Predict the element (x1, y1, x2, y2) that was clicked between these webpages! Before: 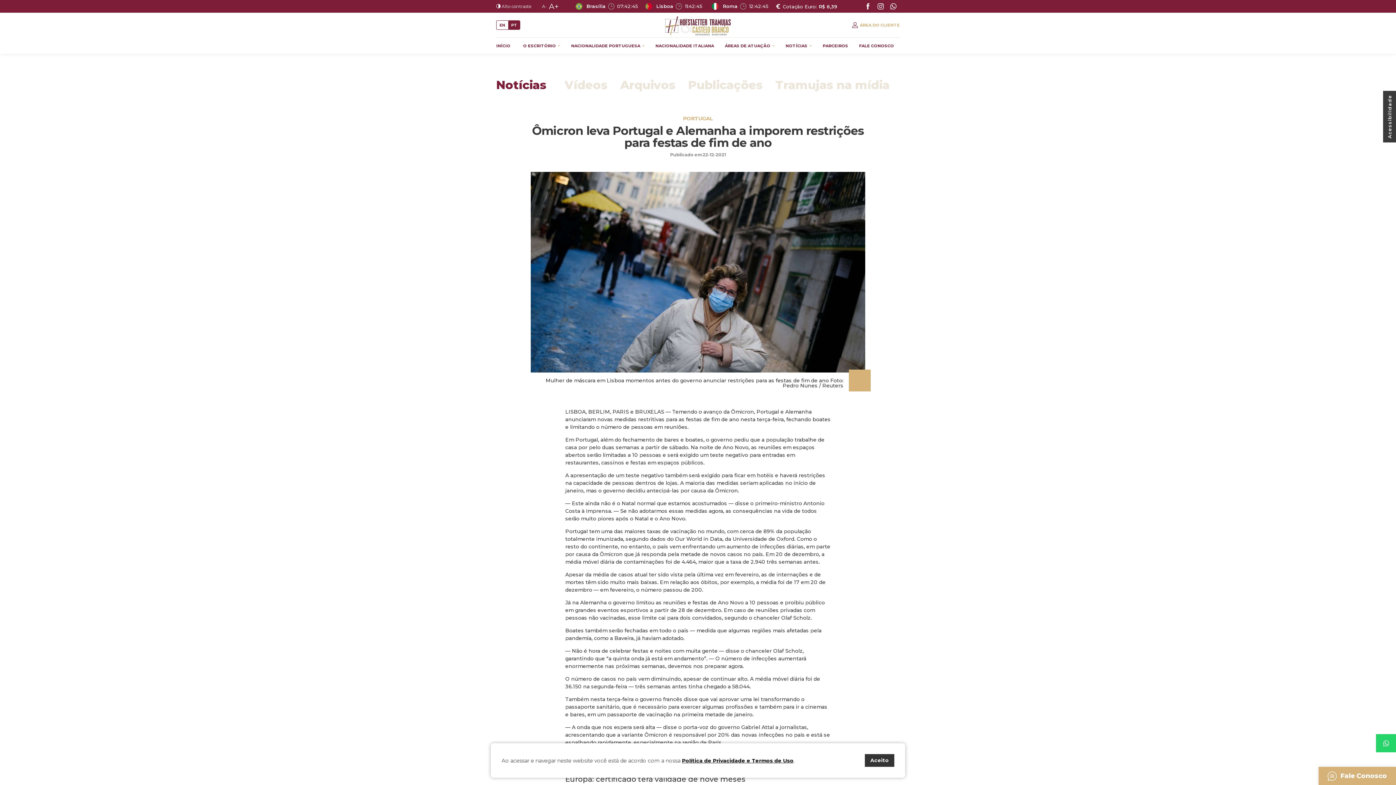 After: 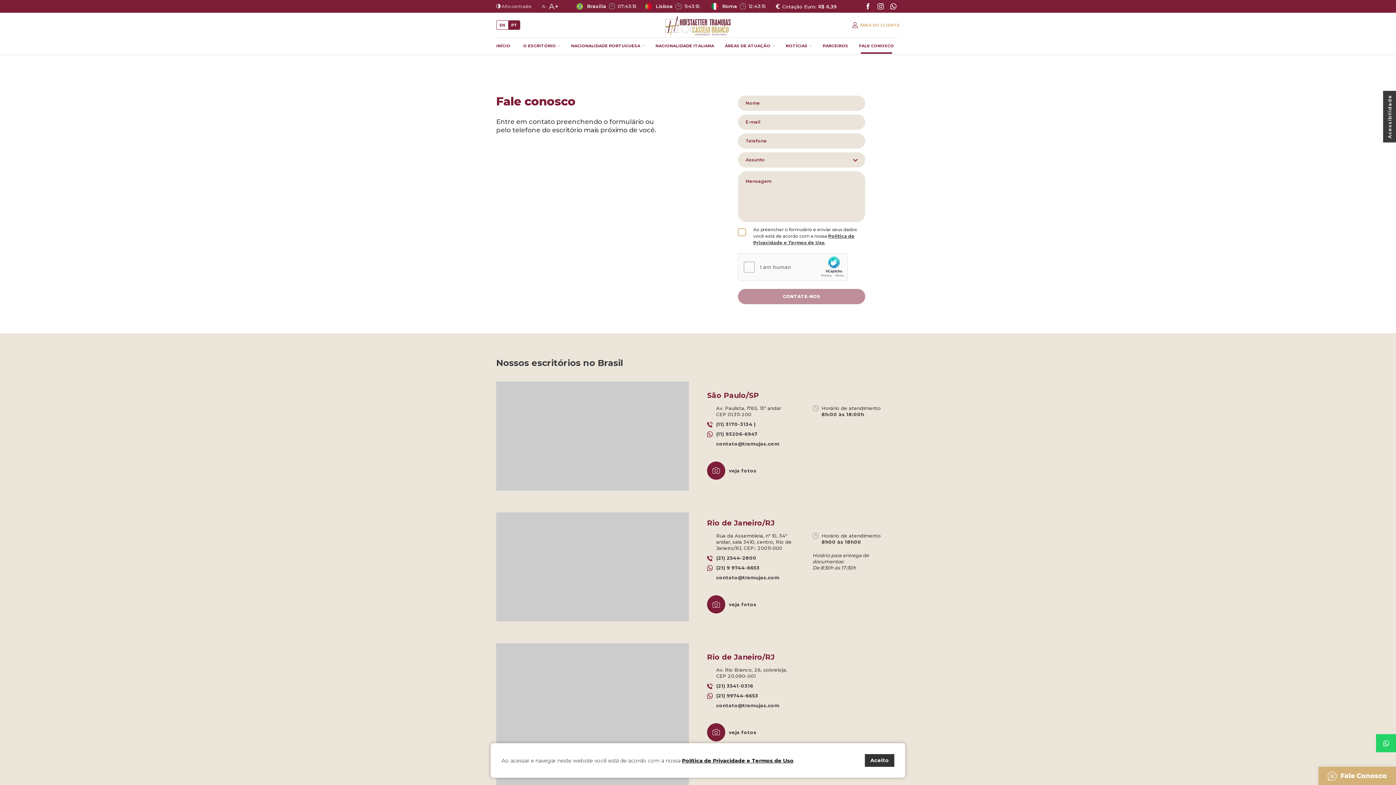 Action: label: FALE CONOSCO bbox: (853, 37, 899, 53)